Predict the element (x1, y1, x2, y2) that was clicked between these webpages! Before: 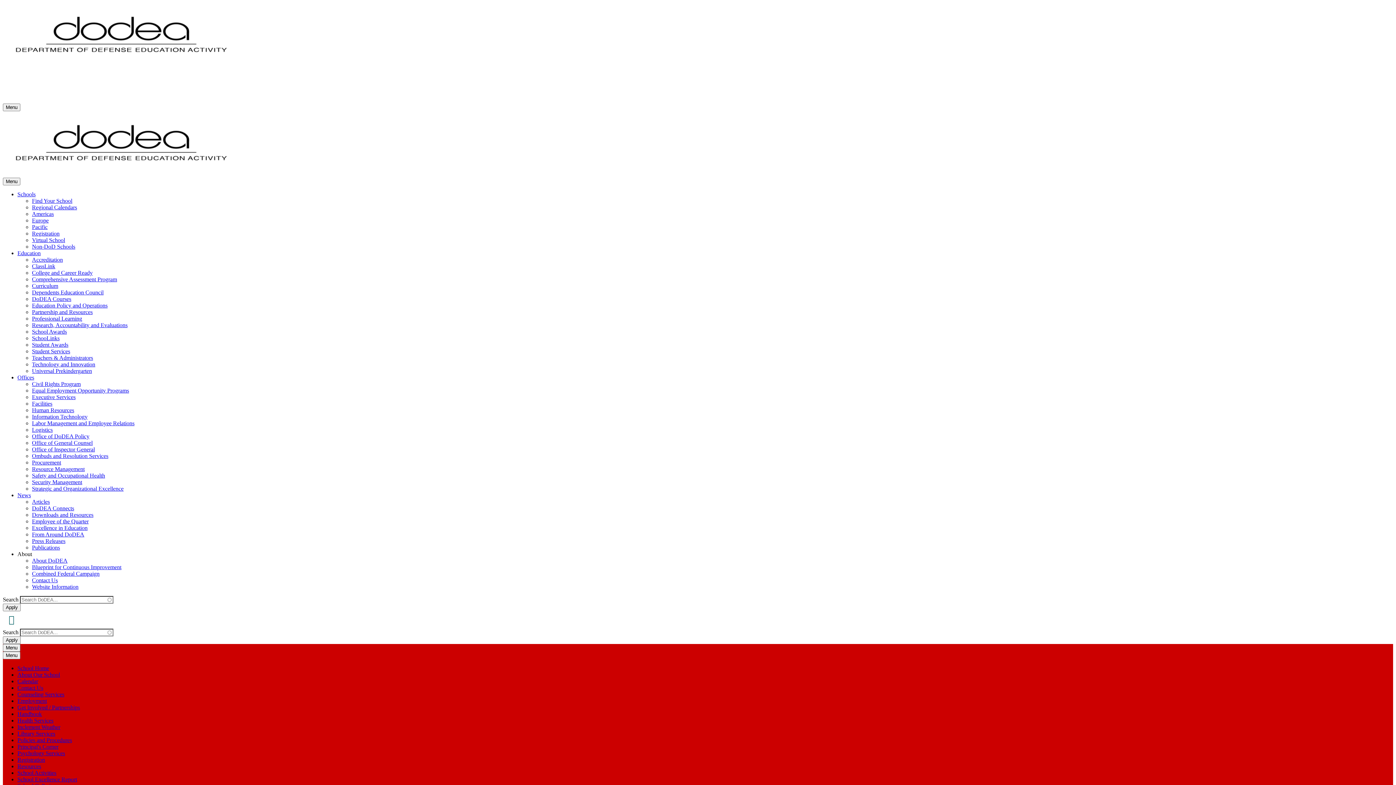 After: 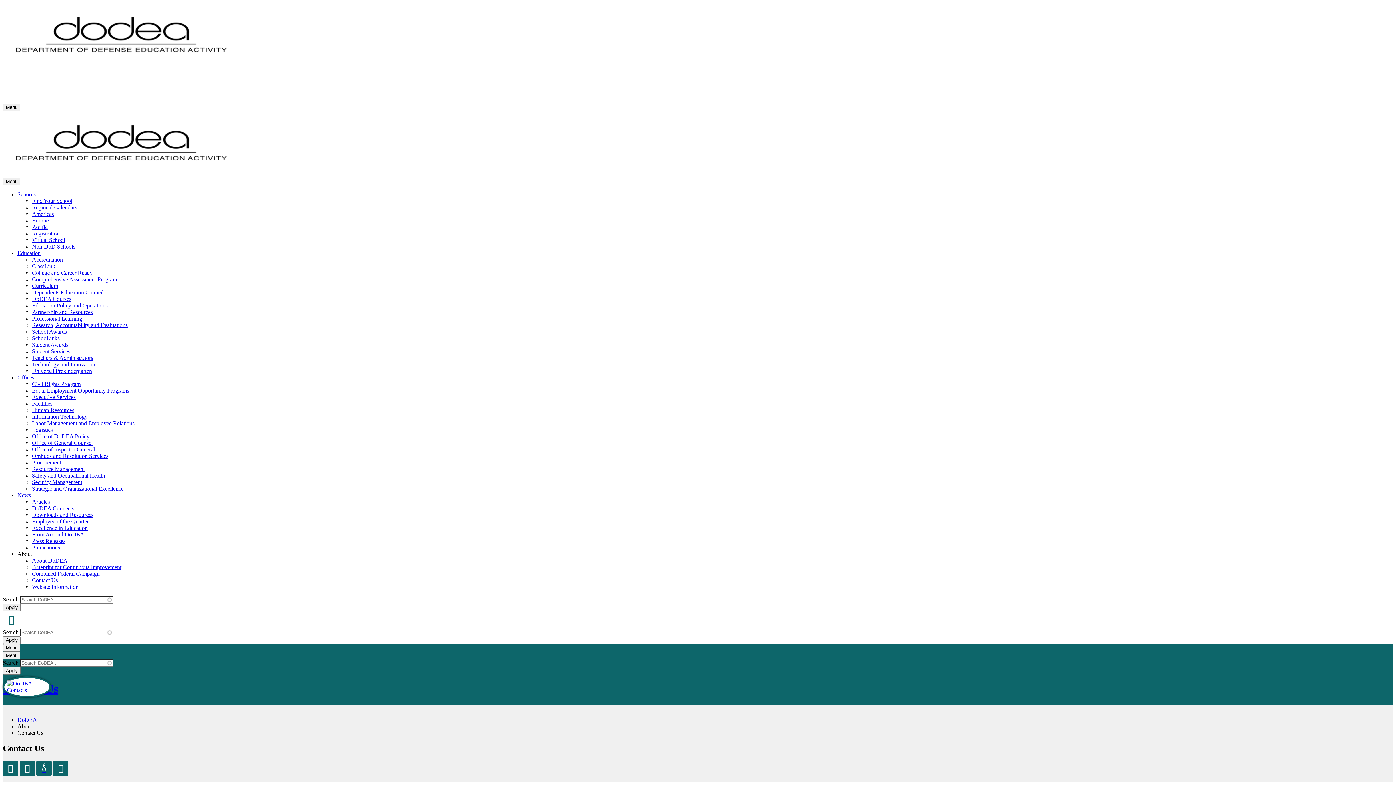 Action: bbox: (32, 577, 57, 583) label: Contact Us